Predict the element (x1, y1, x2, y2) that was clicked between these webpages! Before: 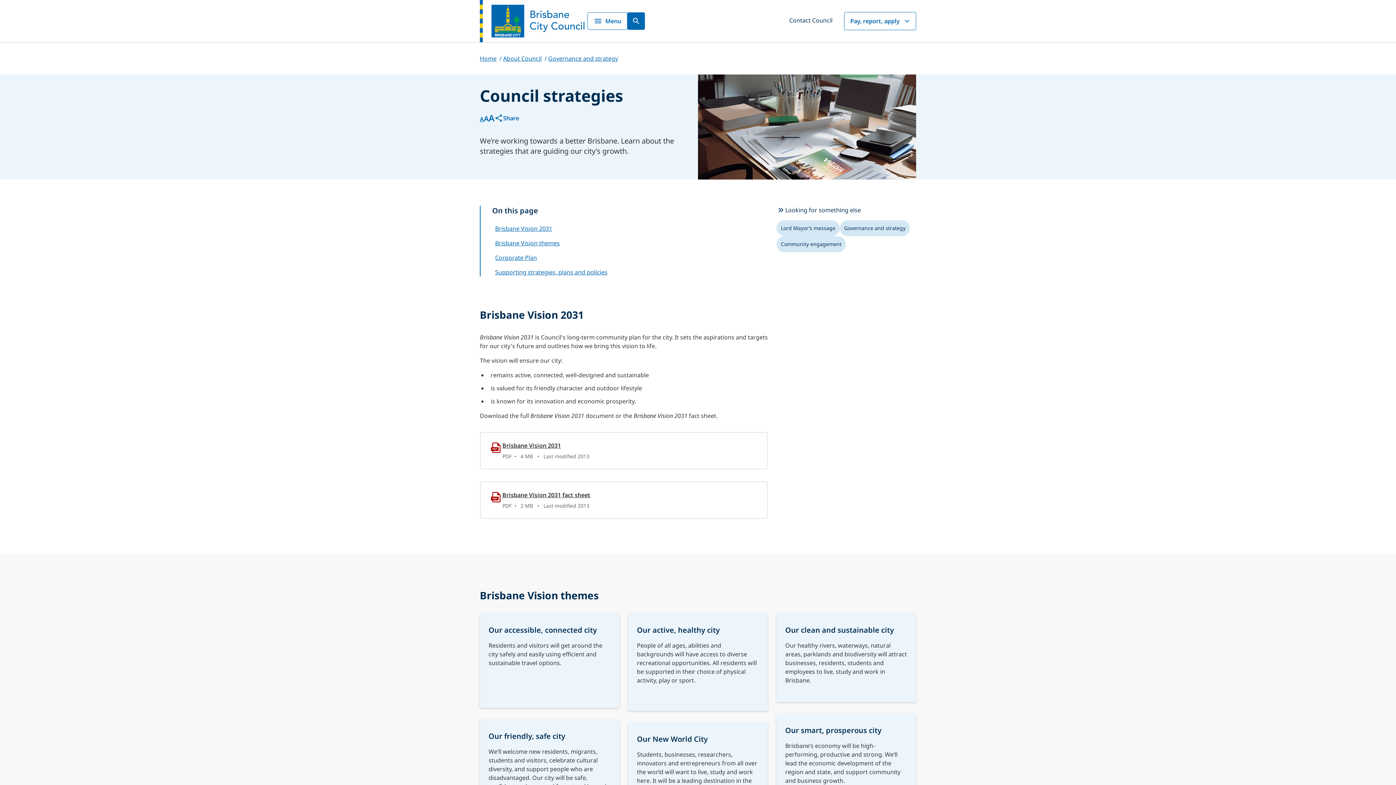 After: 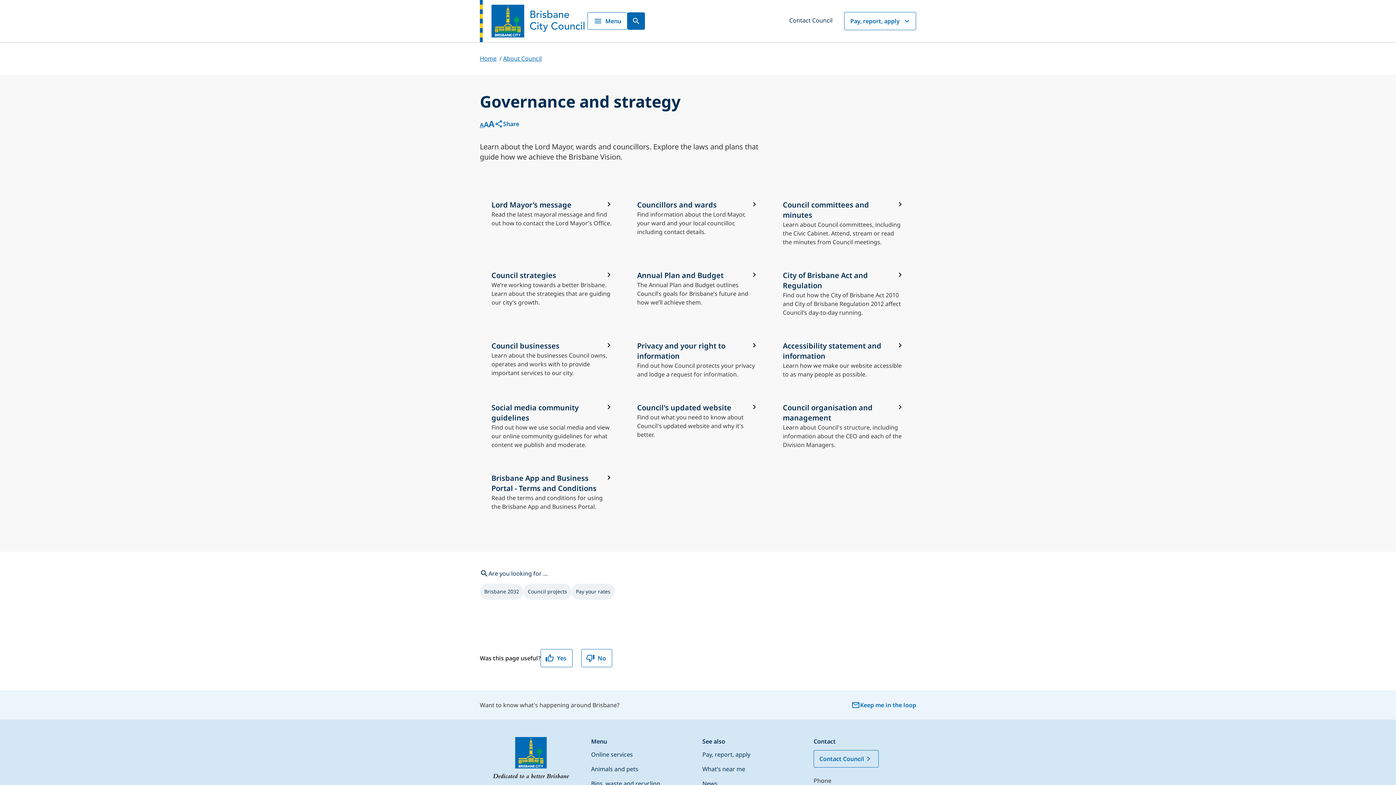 Action: label: Governance and strategy bbox: (840, 220, 910, 236)